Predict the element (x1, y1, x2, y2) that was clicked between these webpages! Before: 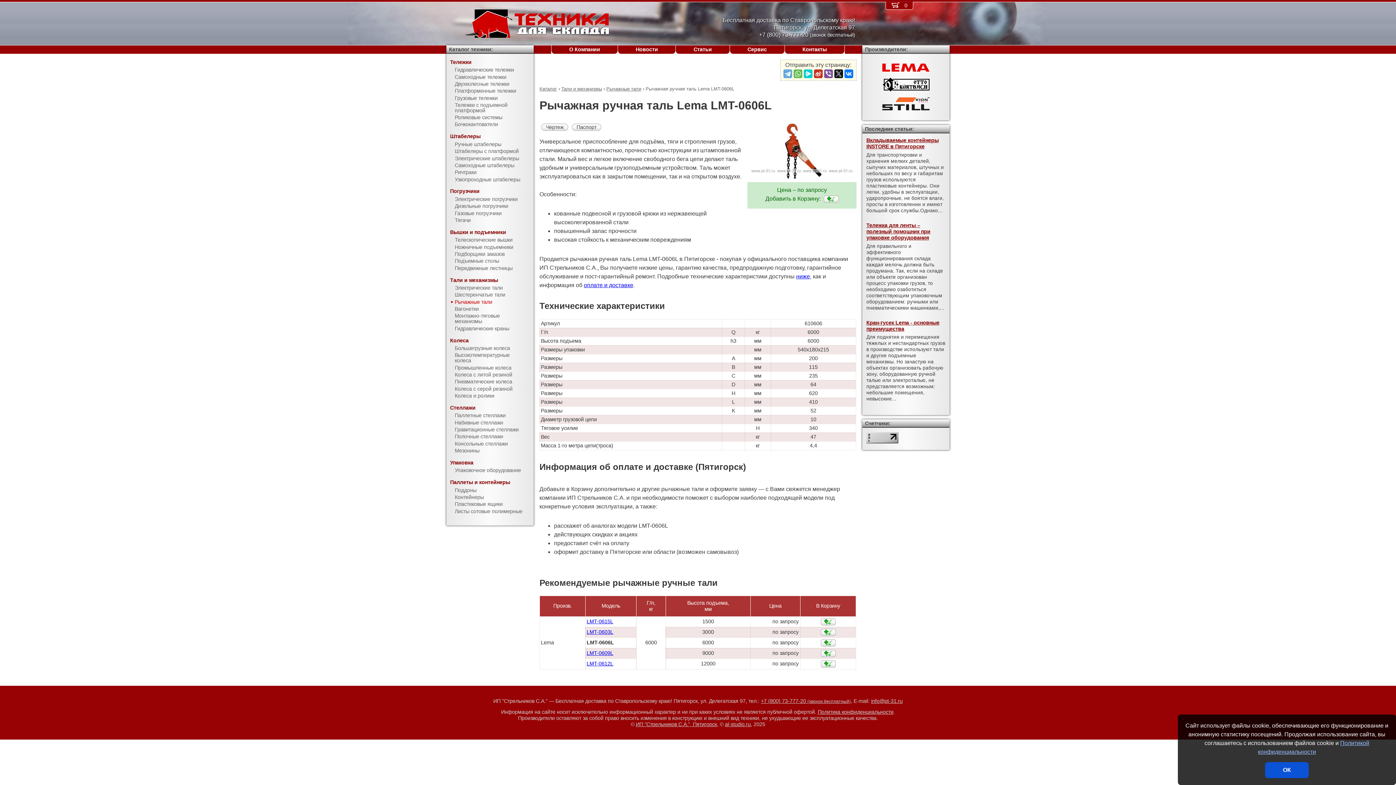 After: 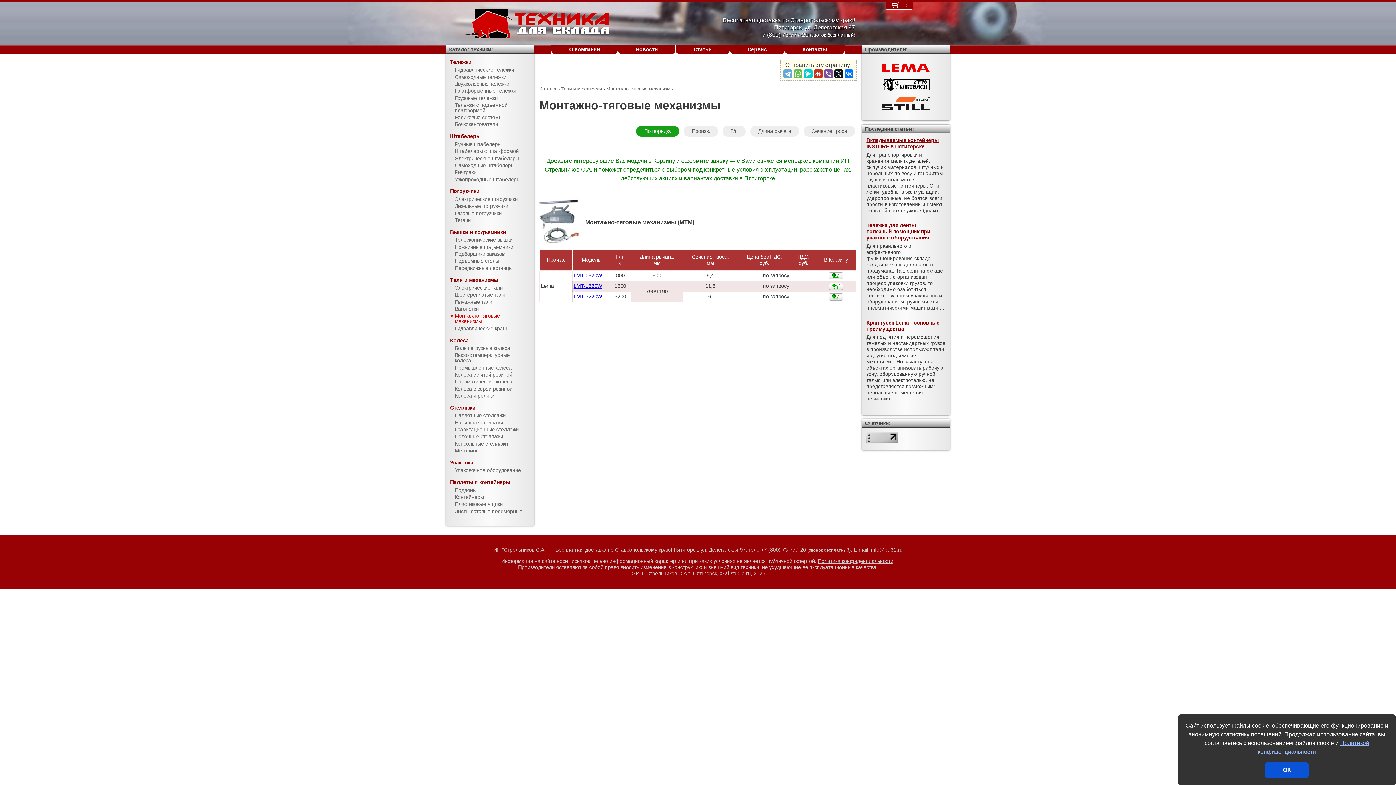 Action: bbox: (446, 312, 533, 325) label: Монтажно-тяговые механизмы